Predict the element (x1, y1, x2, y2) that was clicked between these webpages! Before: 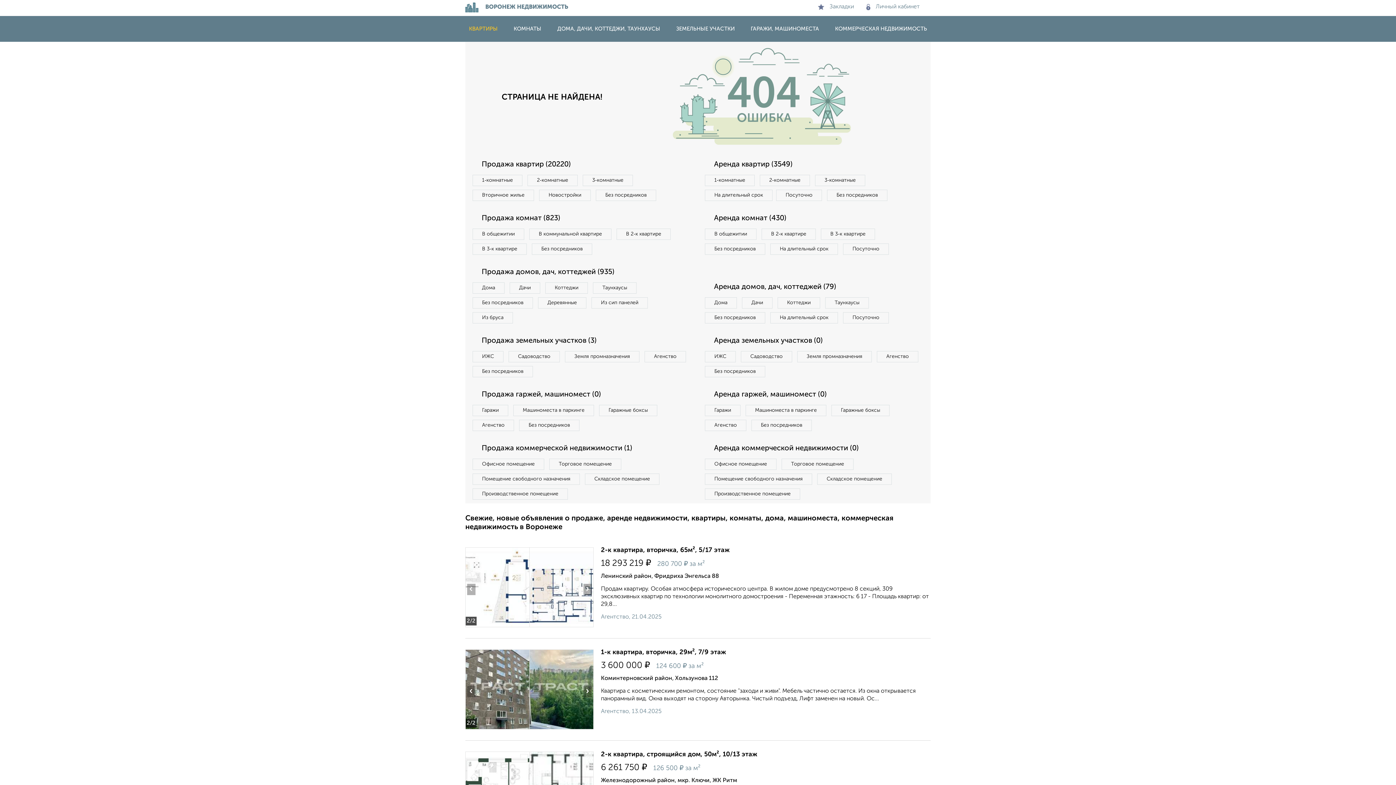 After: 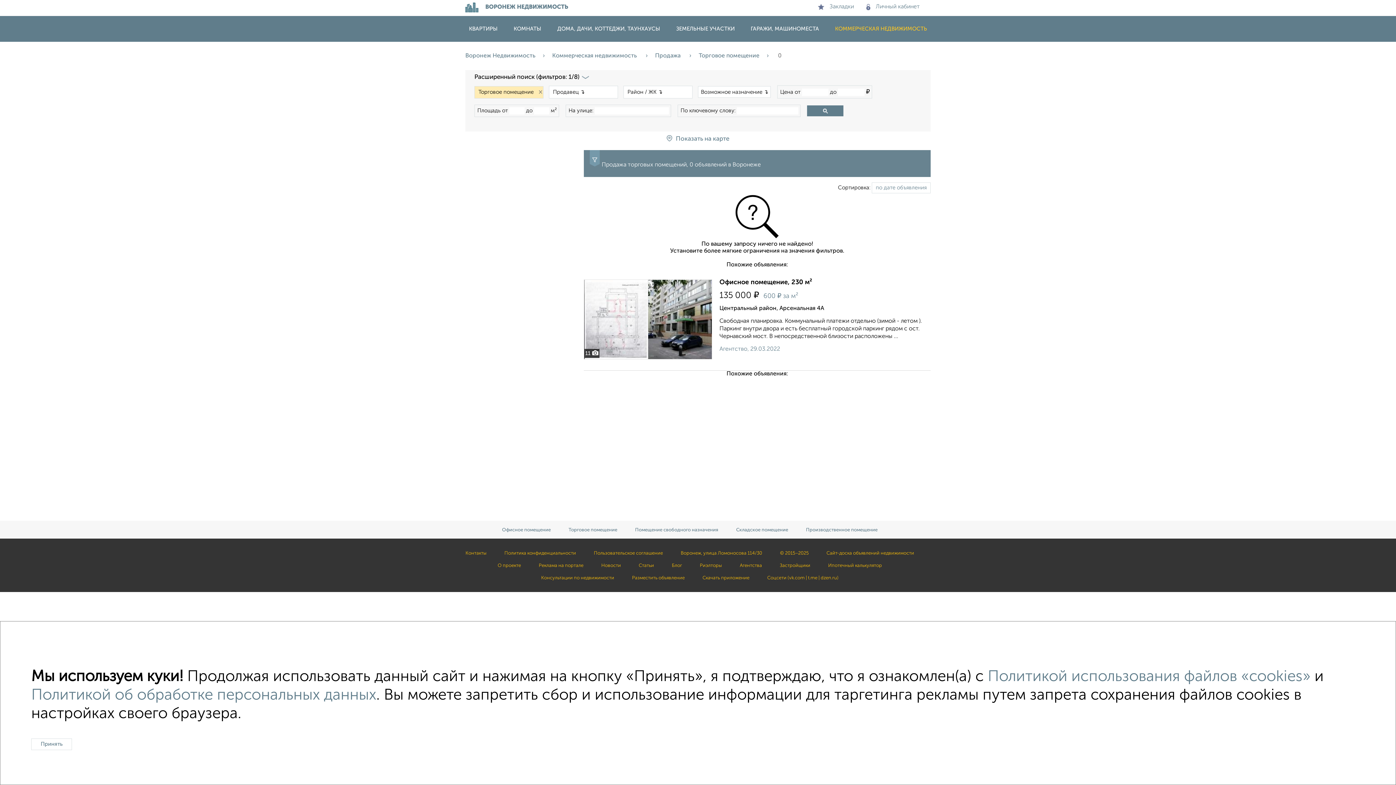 Action: bbox: (549, 458, 621, 470) label: Торговое помещение